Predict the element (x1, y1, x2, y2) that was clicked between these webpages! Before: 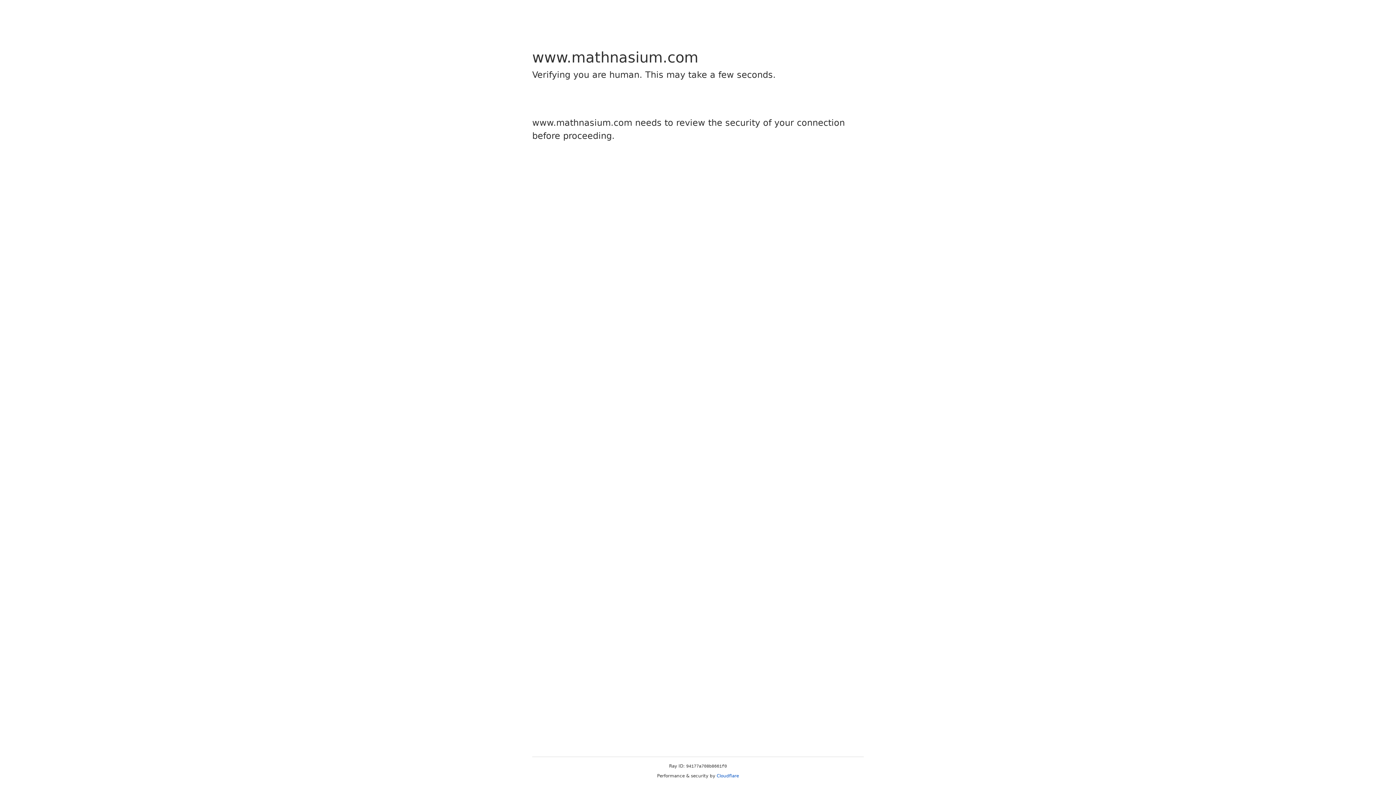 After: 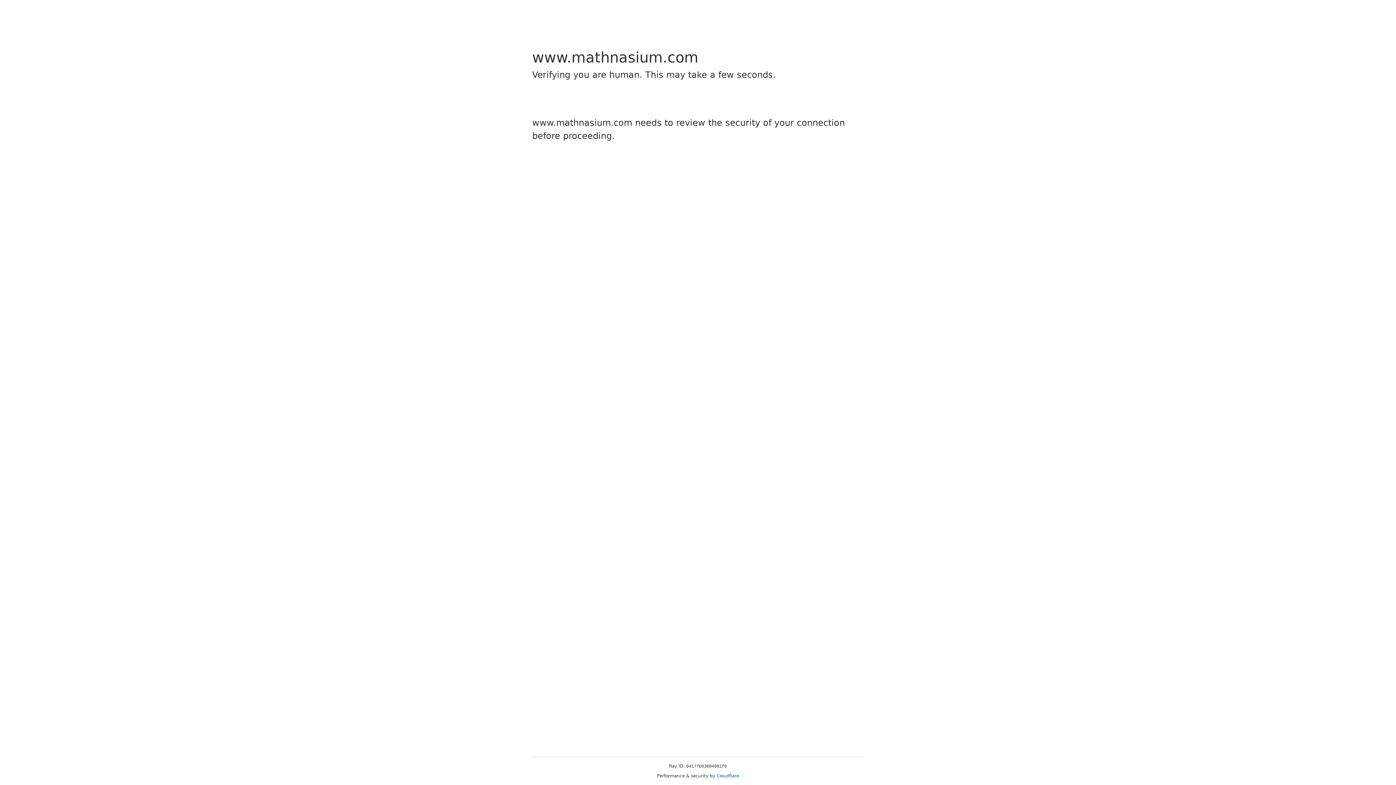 Action: bbox: (716, 773, 739, 778) label: Cloudflare